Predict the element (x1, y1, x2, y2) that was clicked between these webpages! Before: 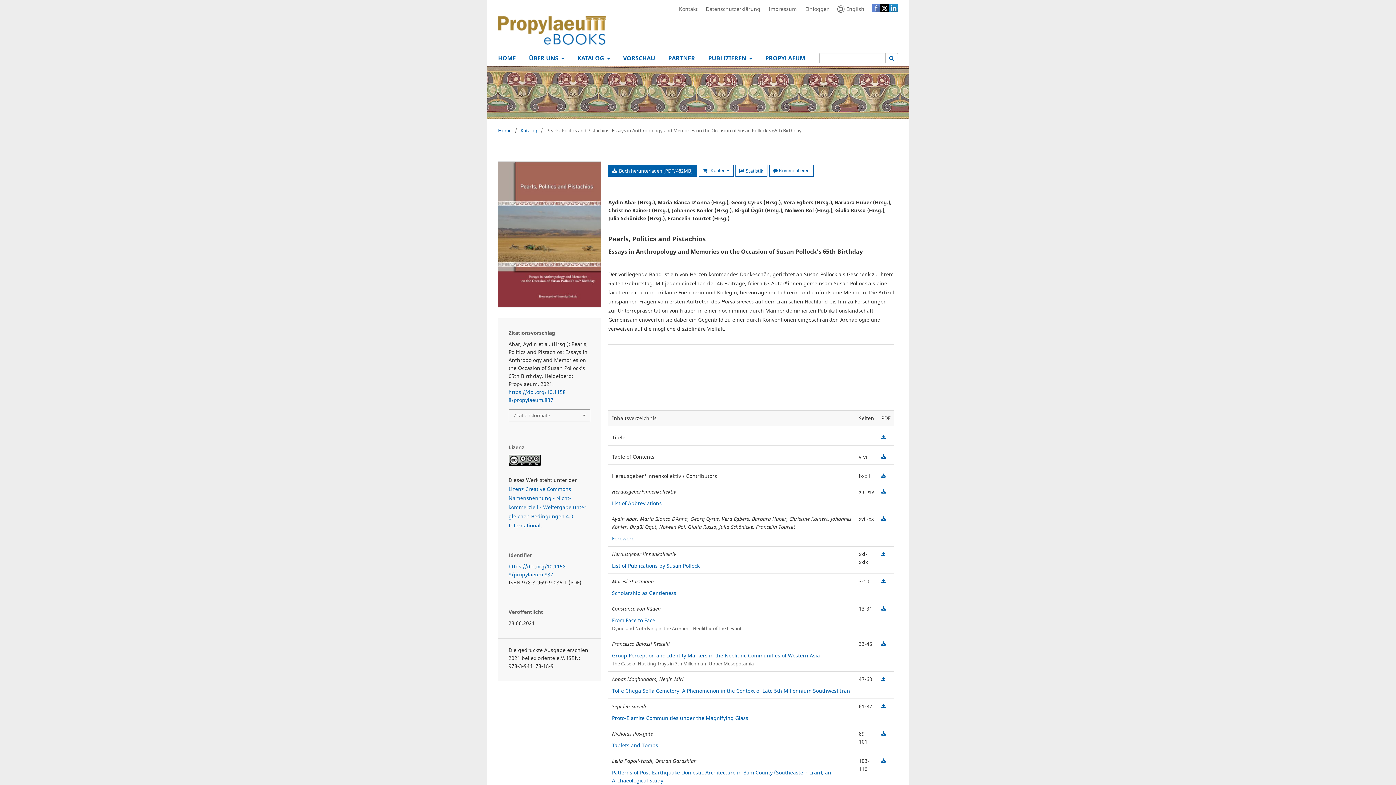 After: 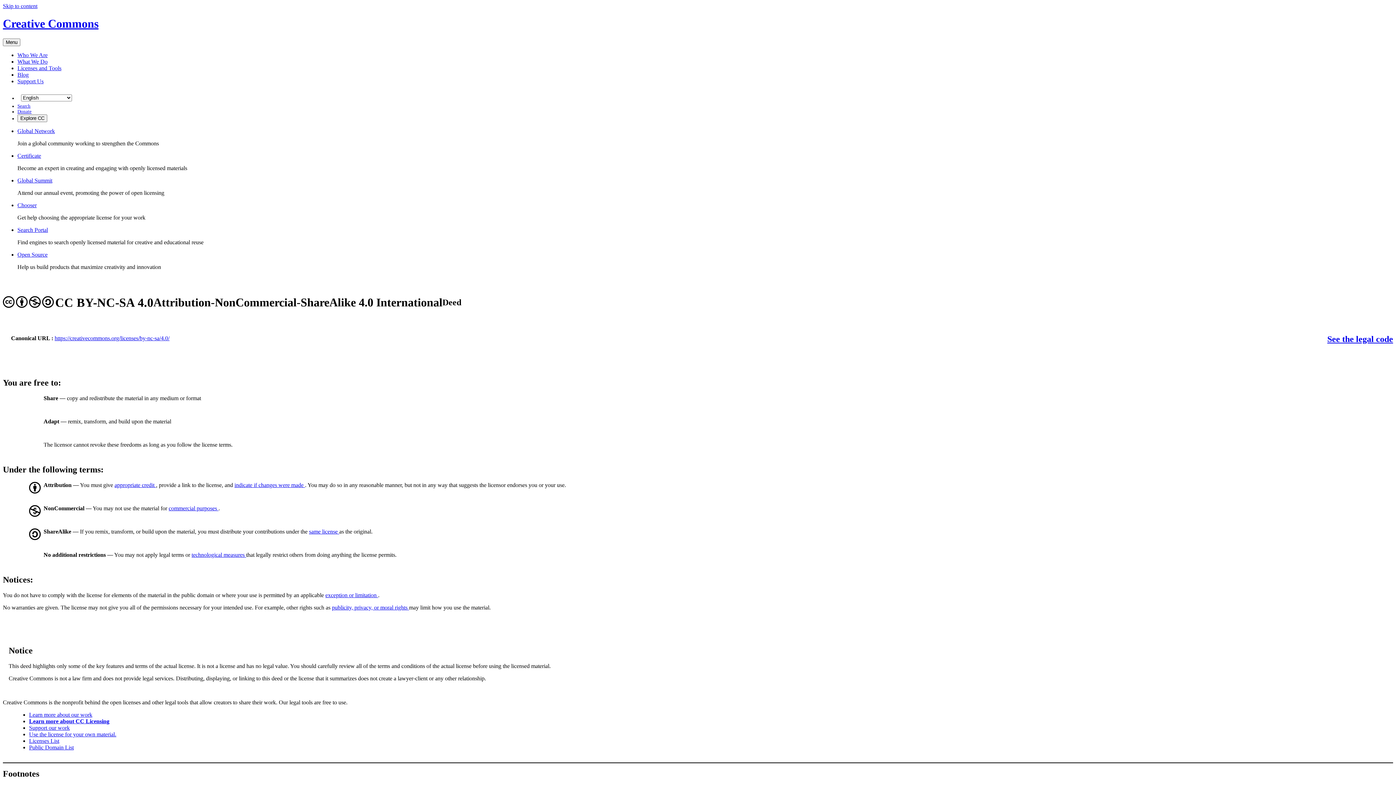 Action: bbox: (508, 460, 540, 467)